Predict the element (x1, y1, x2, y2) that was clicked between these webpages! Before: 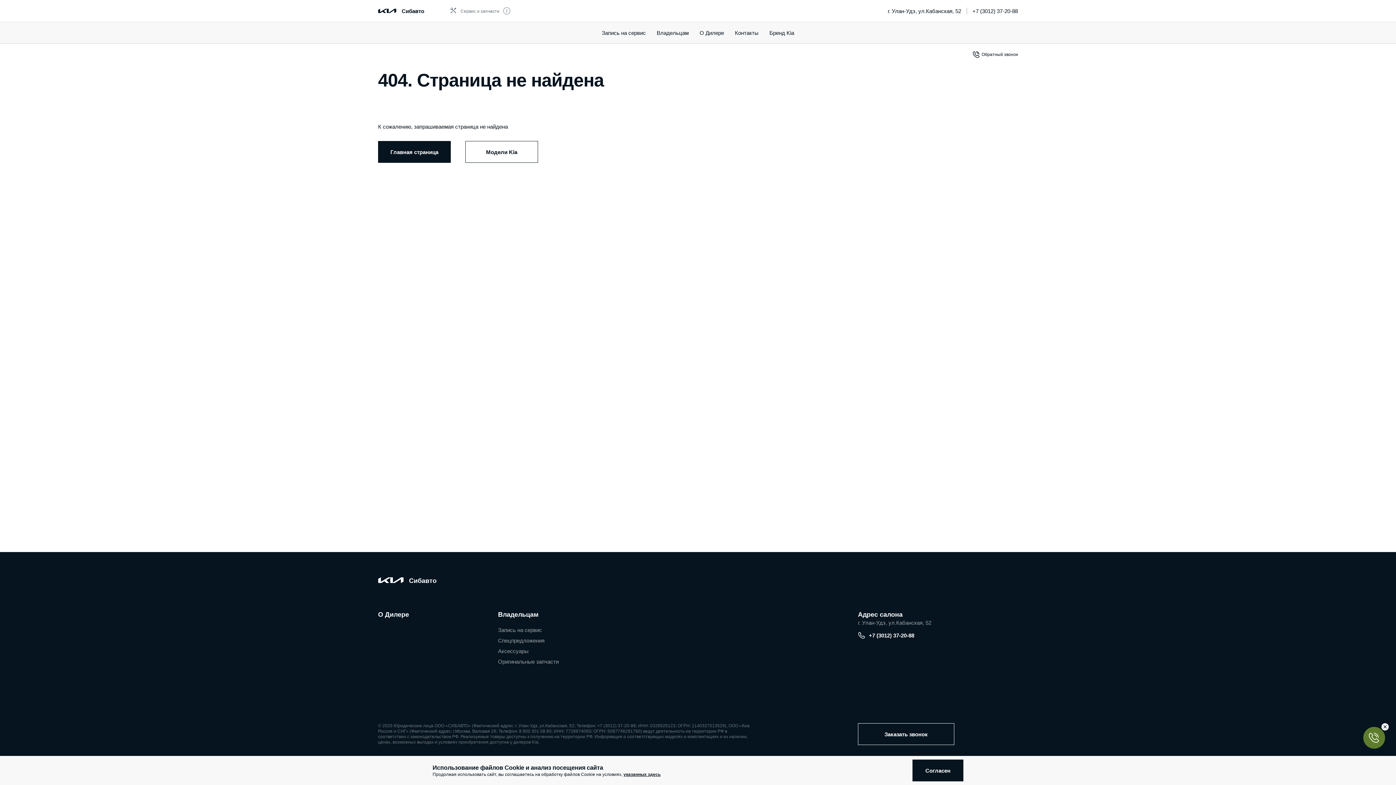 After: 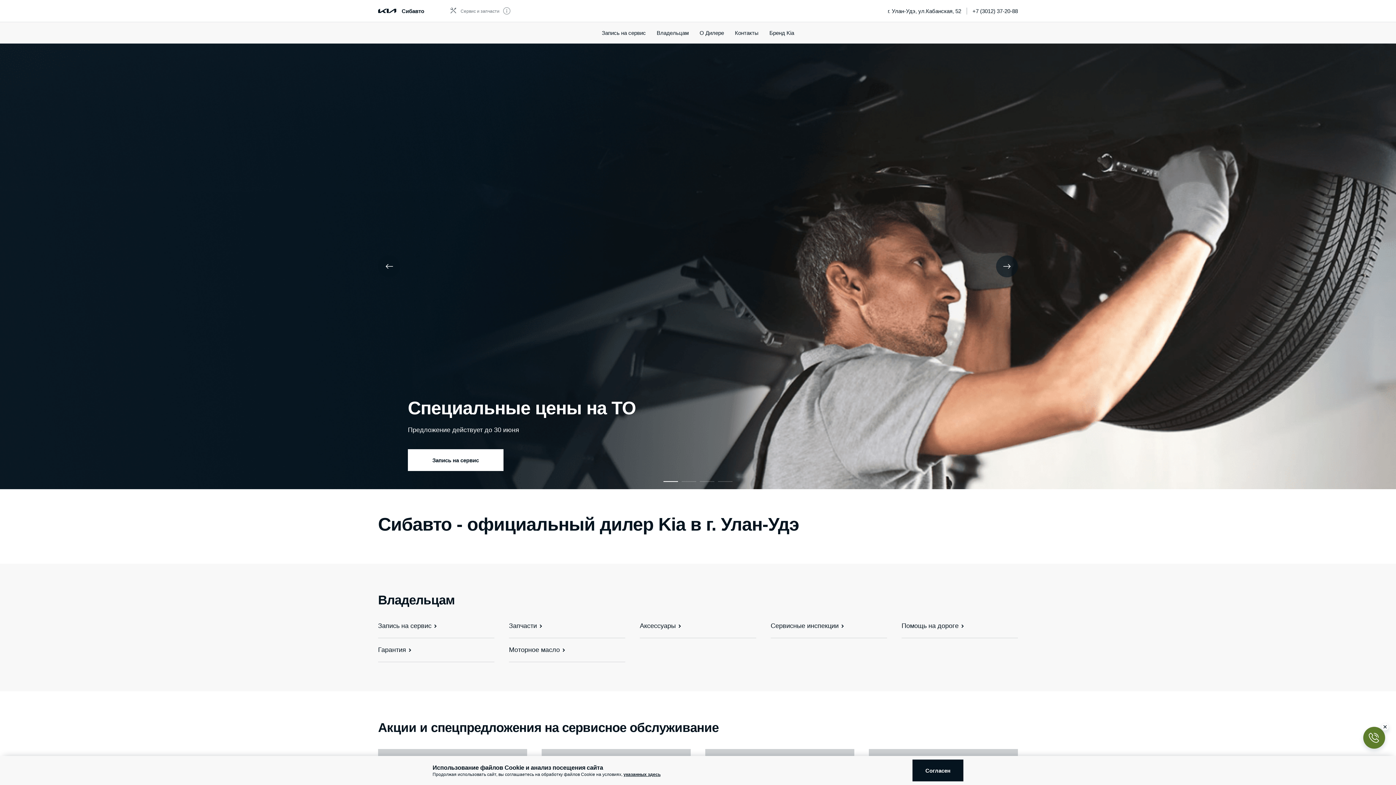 Action: label: Главная страница bbox: (378, 141, 450, 162)